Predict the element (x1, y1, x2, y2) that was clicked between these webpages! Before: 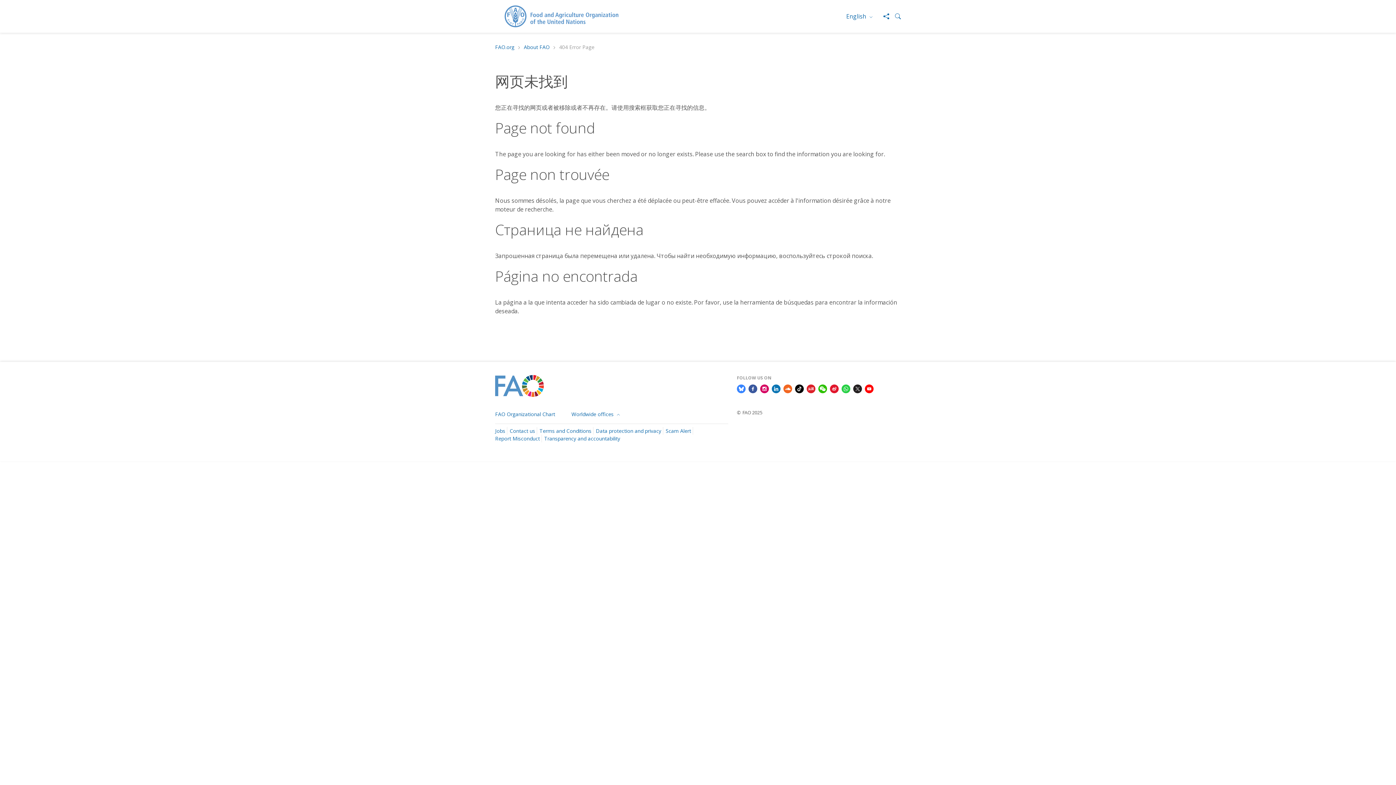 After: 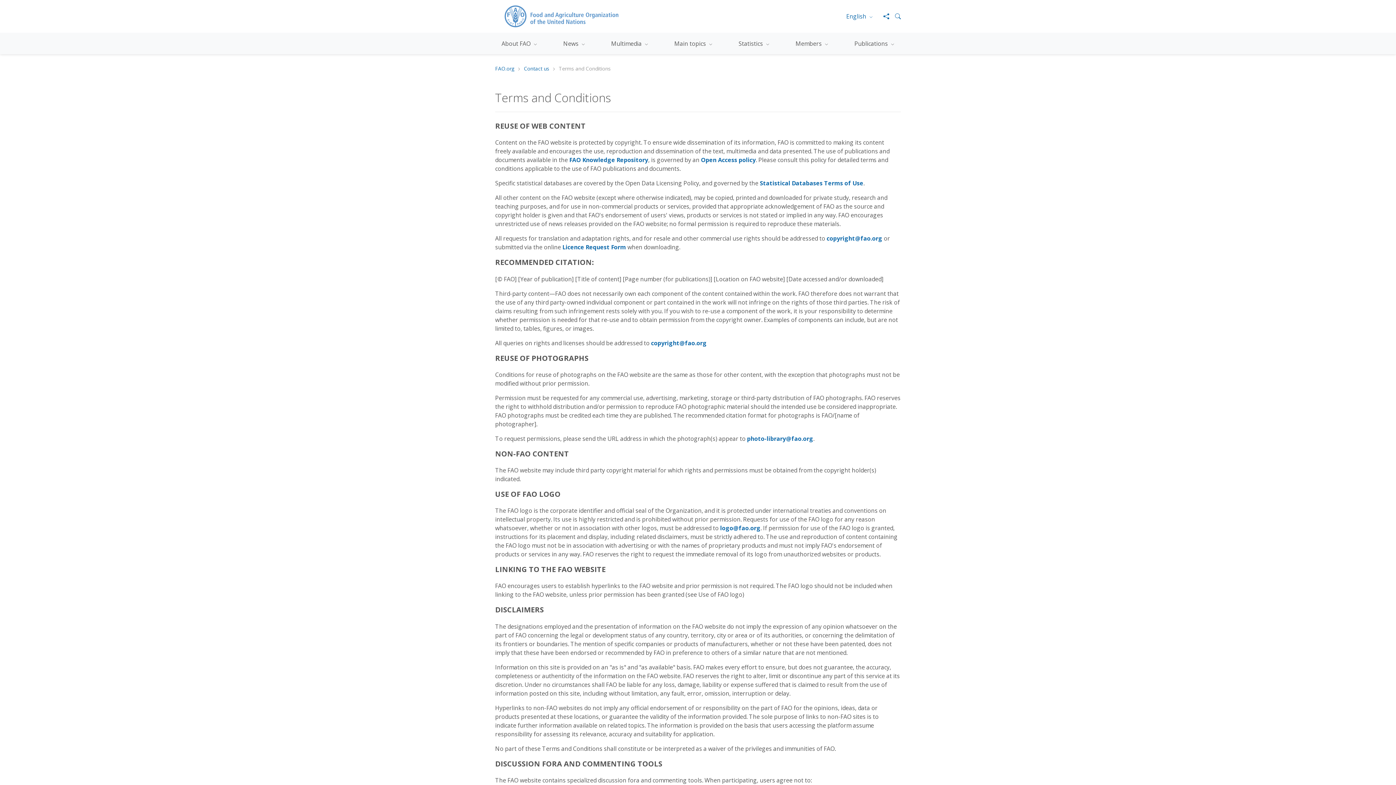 Action: bbox: (737, 409, 762, 415) label: © FAO 2025